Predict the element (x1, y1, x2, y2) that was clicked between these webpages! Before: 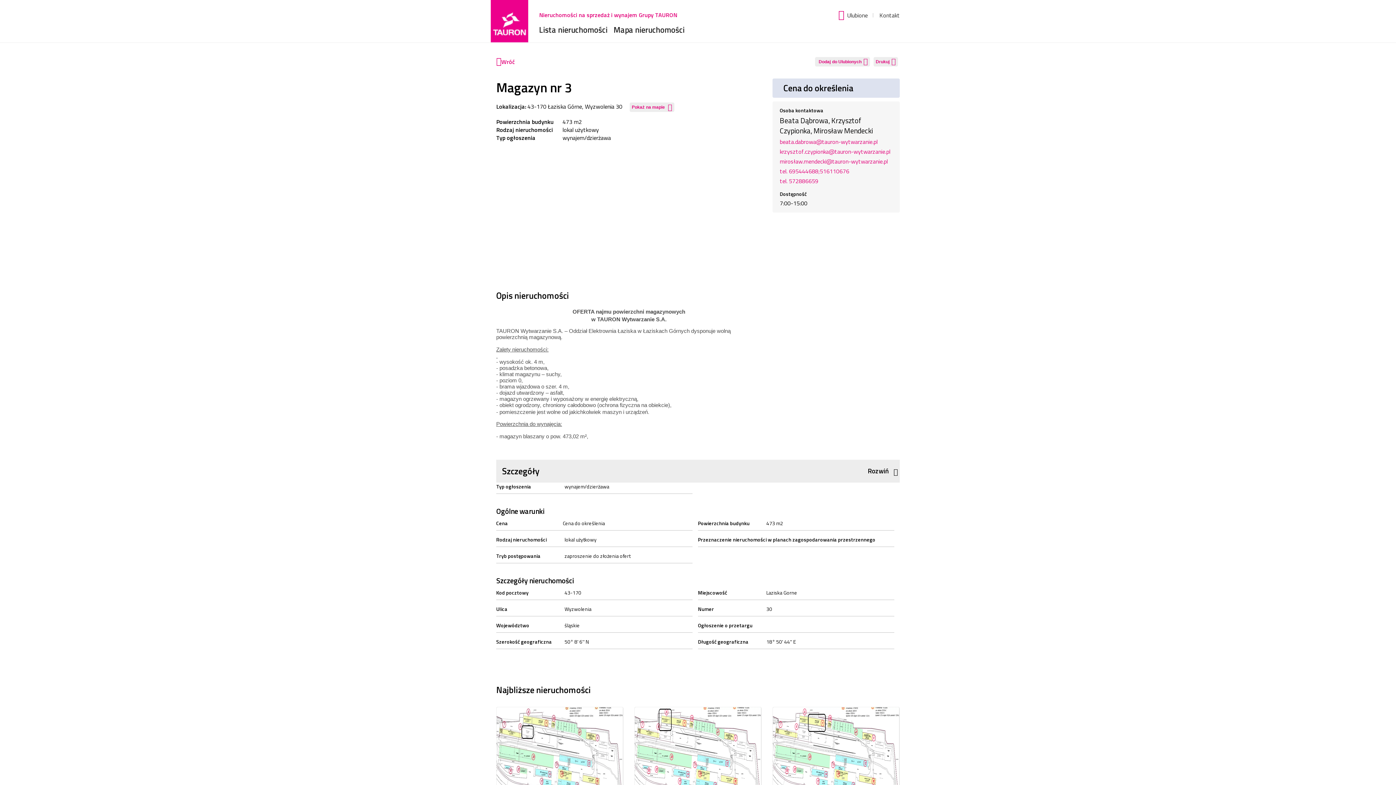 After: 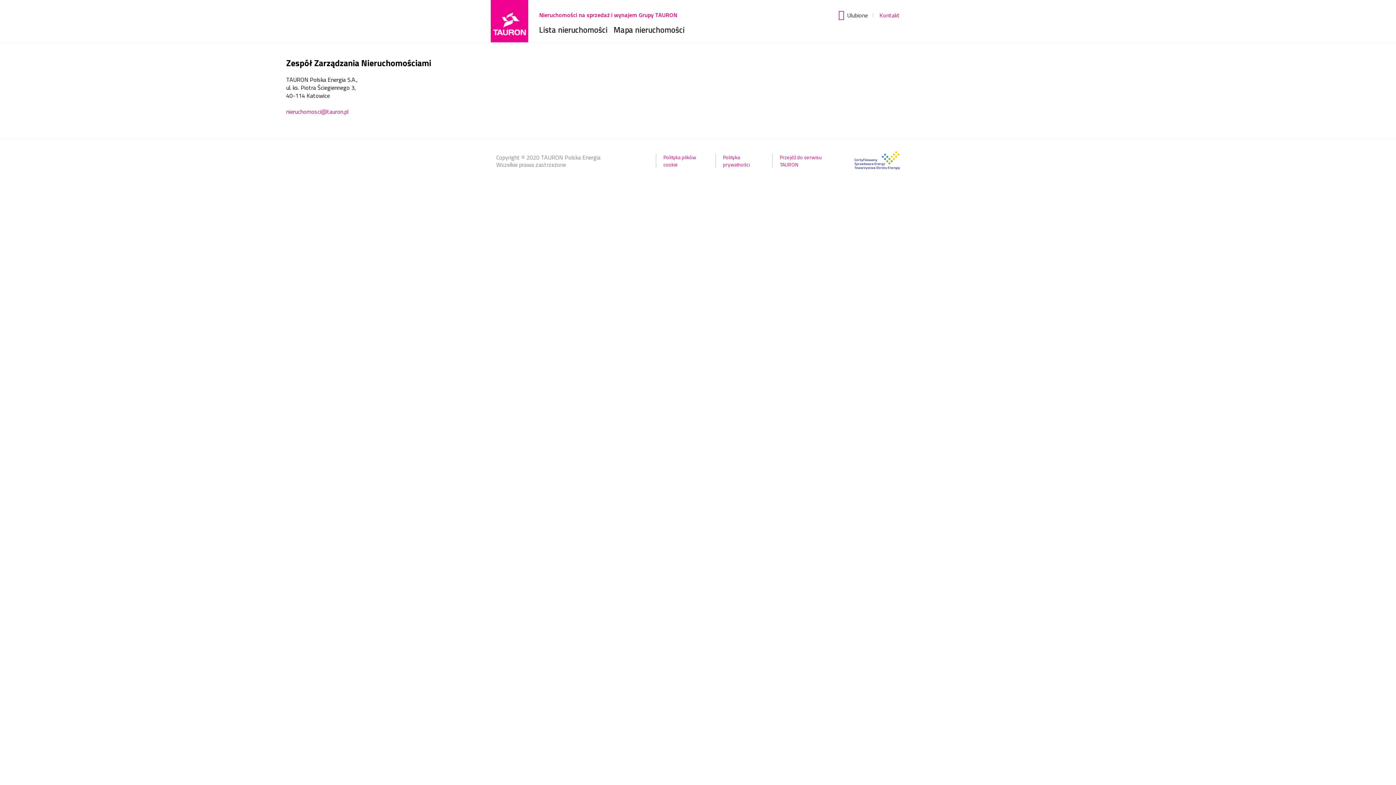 Action: bbox: (879, 10, 900, 19) label: Kontakt